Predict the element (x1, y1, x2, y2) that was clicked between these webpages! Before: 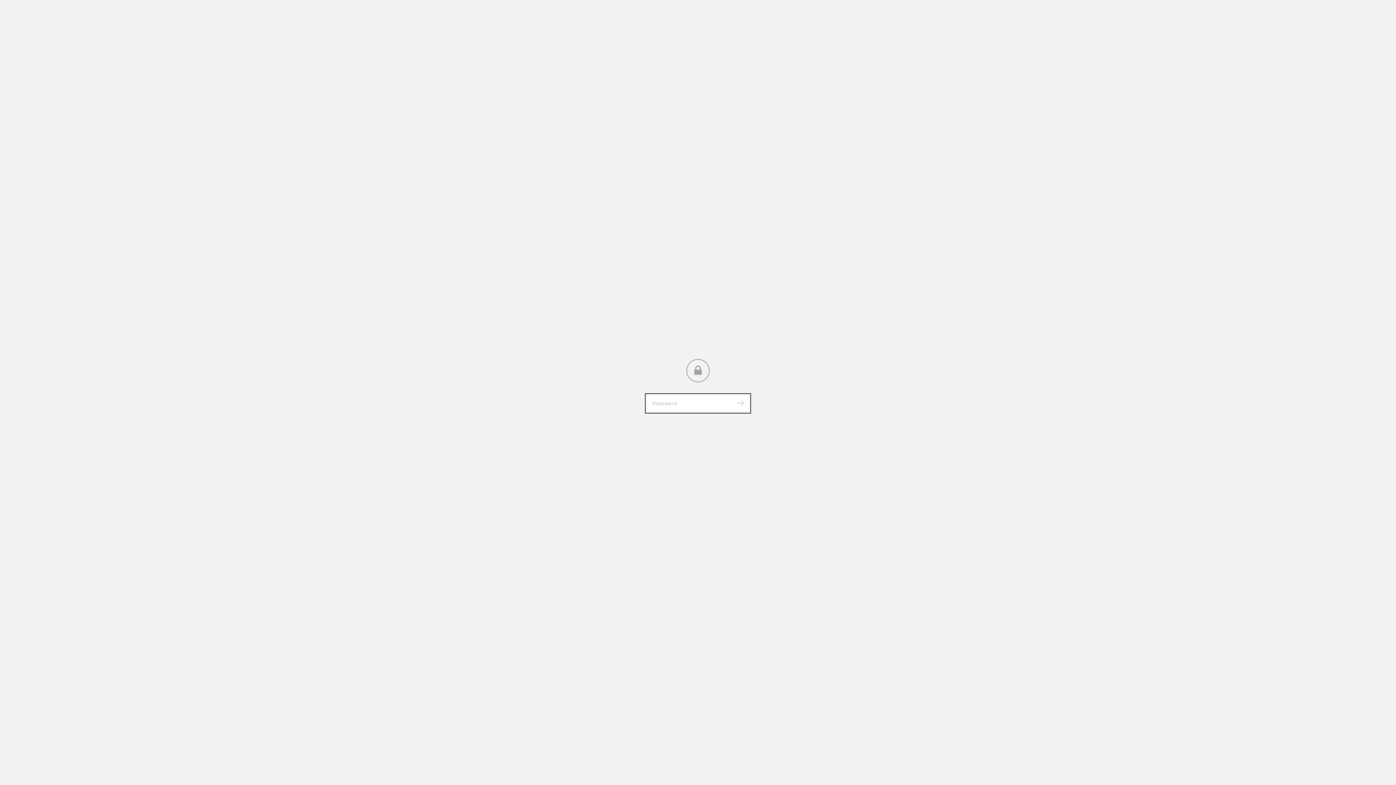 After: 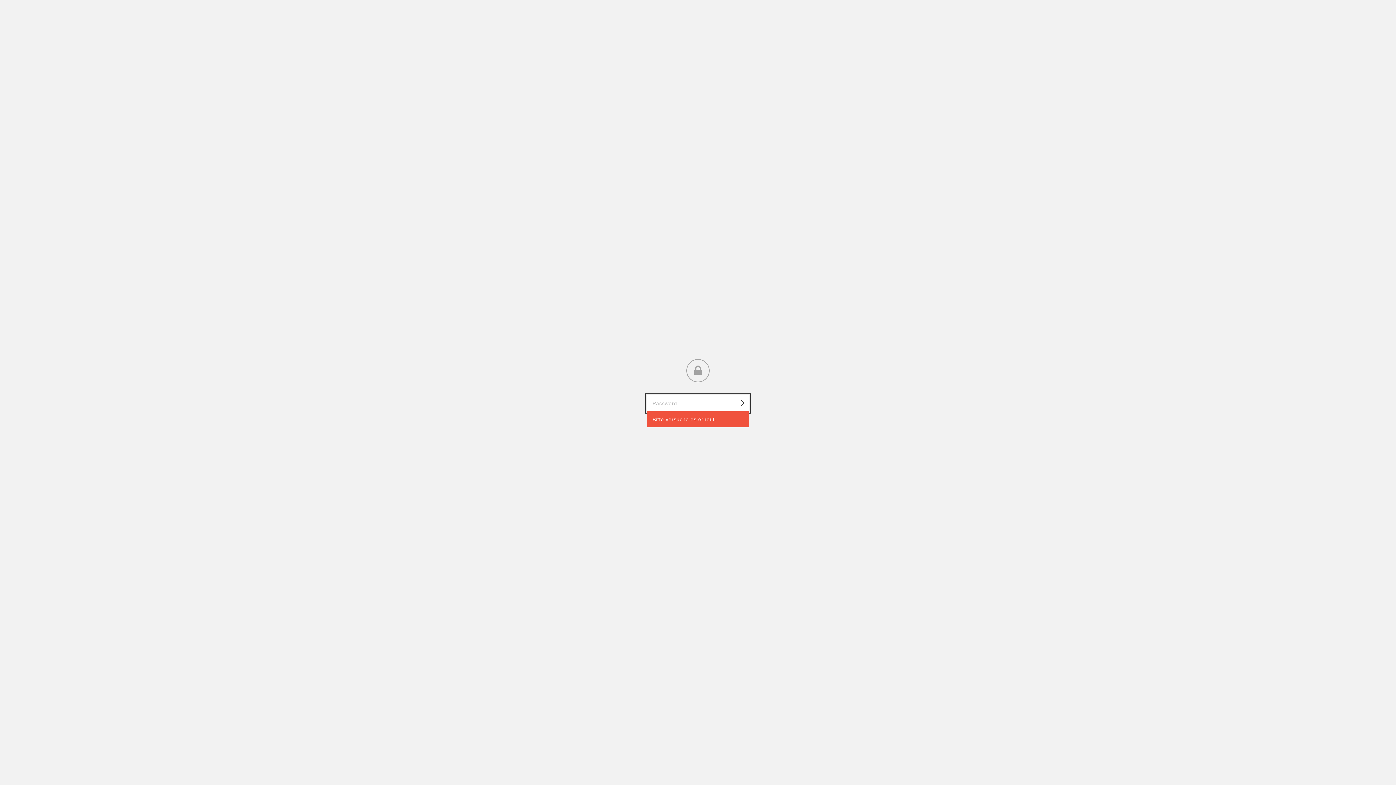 Action: bbox: (731, 395, 749, 411) label: Submit